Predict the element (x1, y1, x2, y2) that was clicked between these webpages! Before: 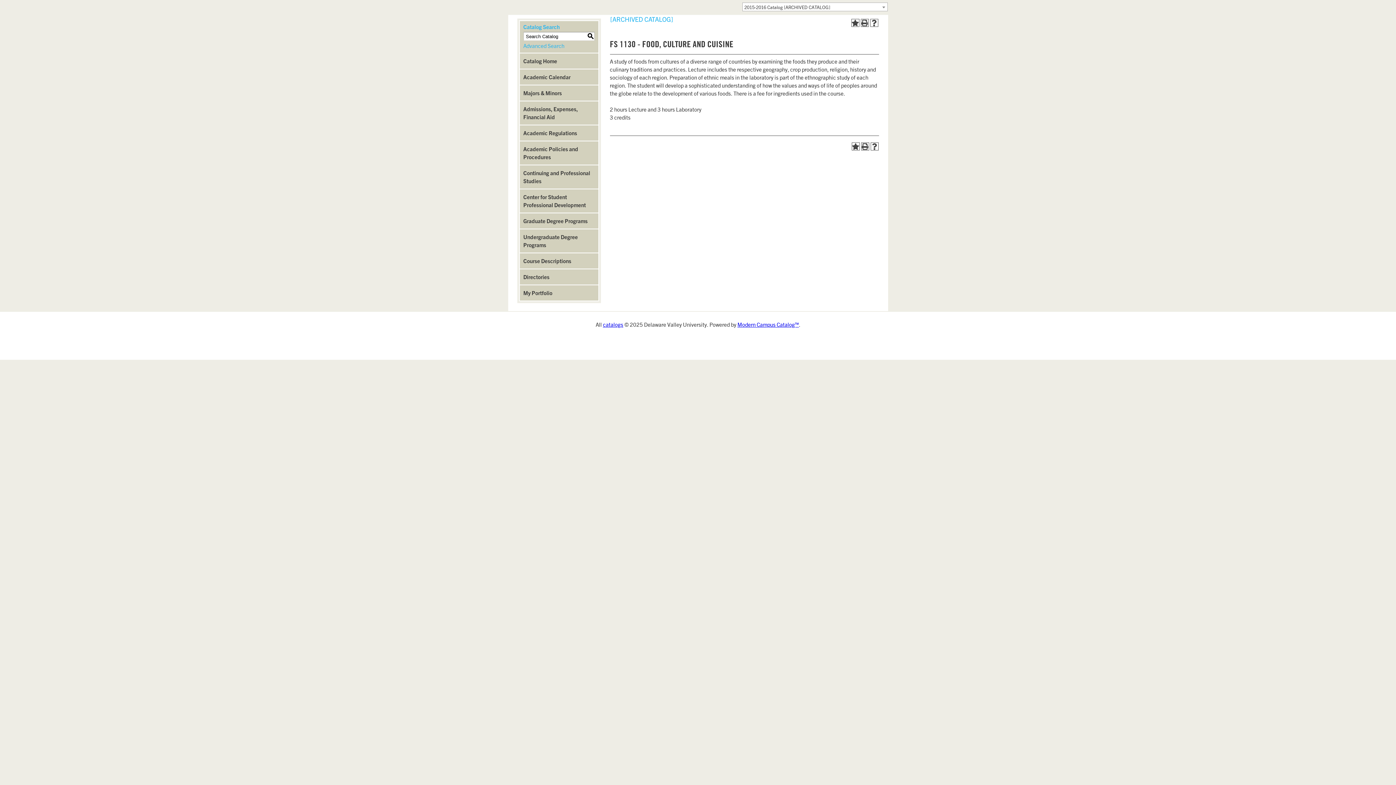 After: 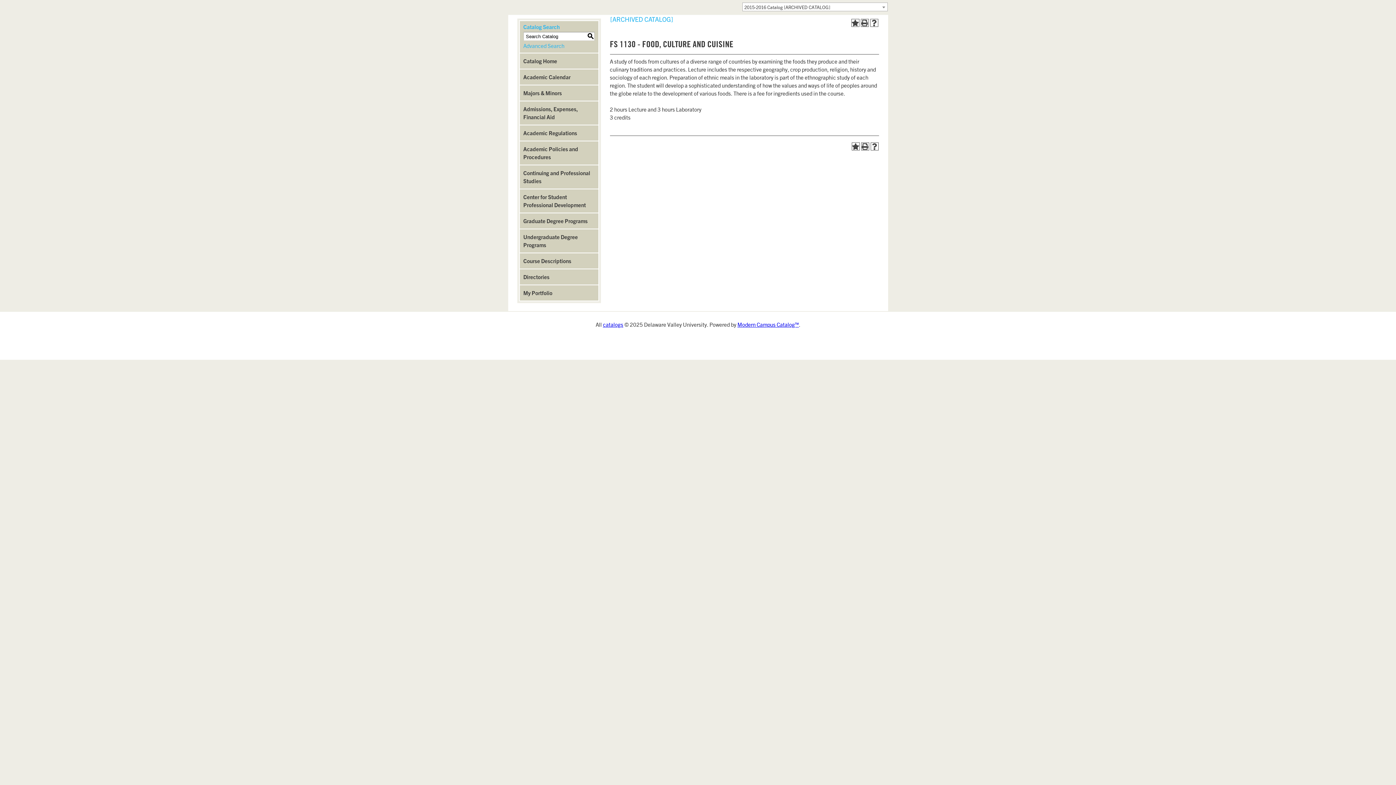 Action: label: S
earch bbox: (586, 32, 594, 40)